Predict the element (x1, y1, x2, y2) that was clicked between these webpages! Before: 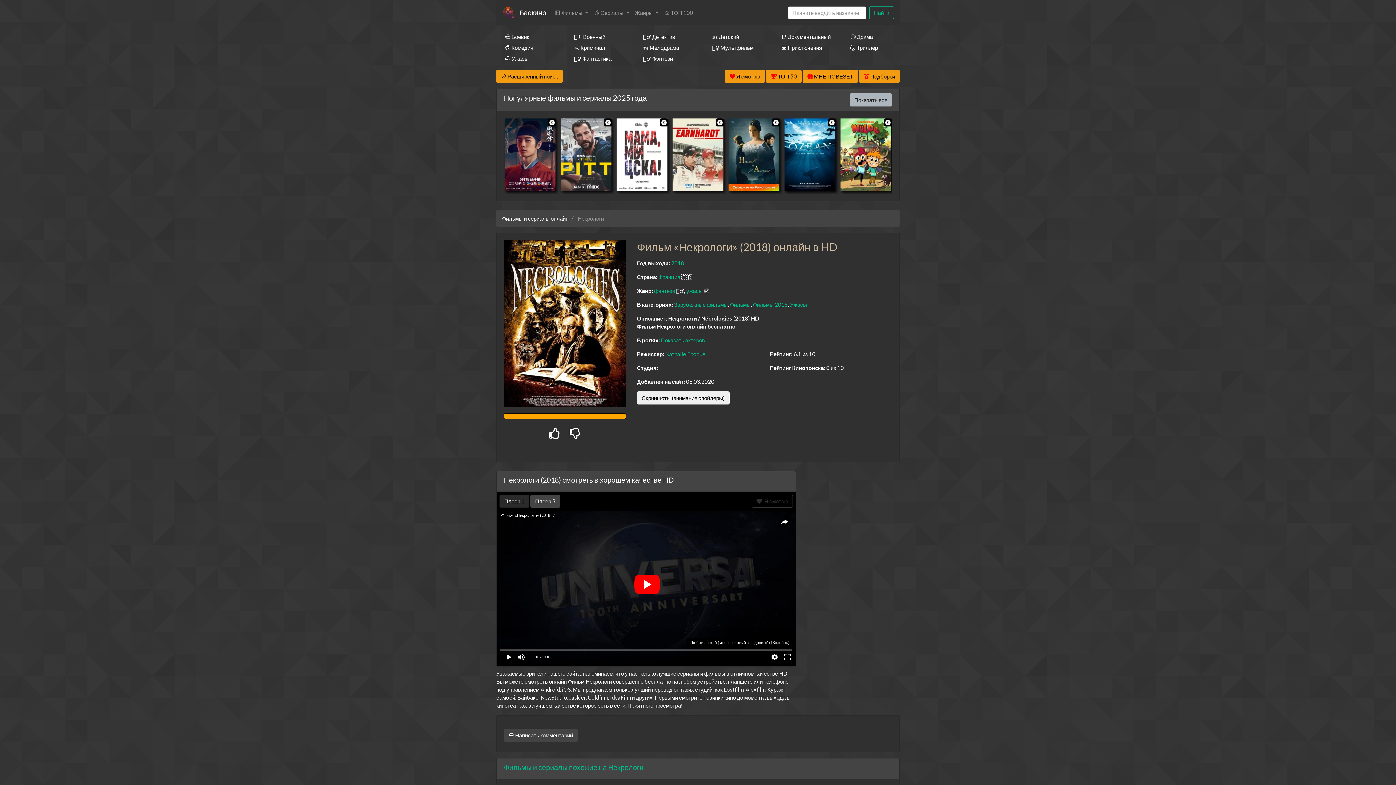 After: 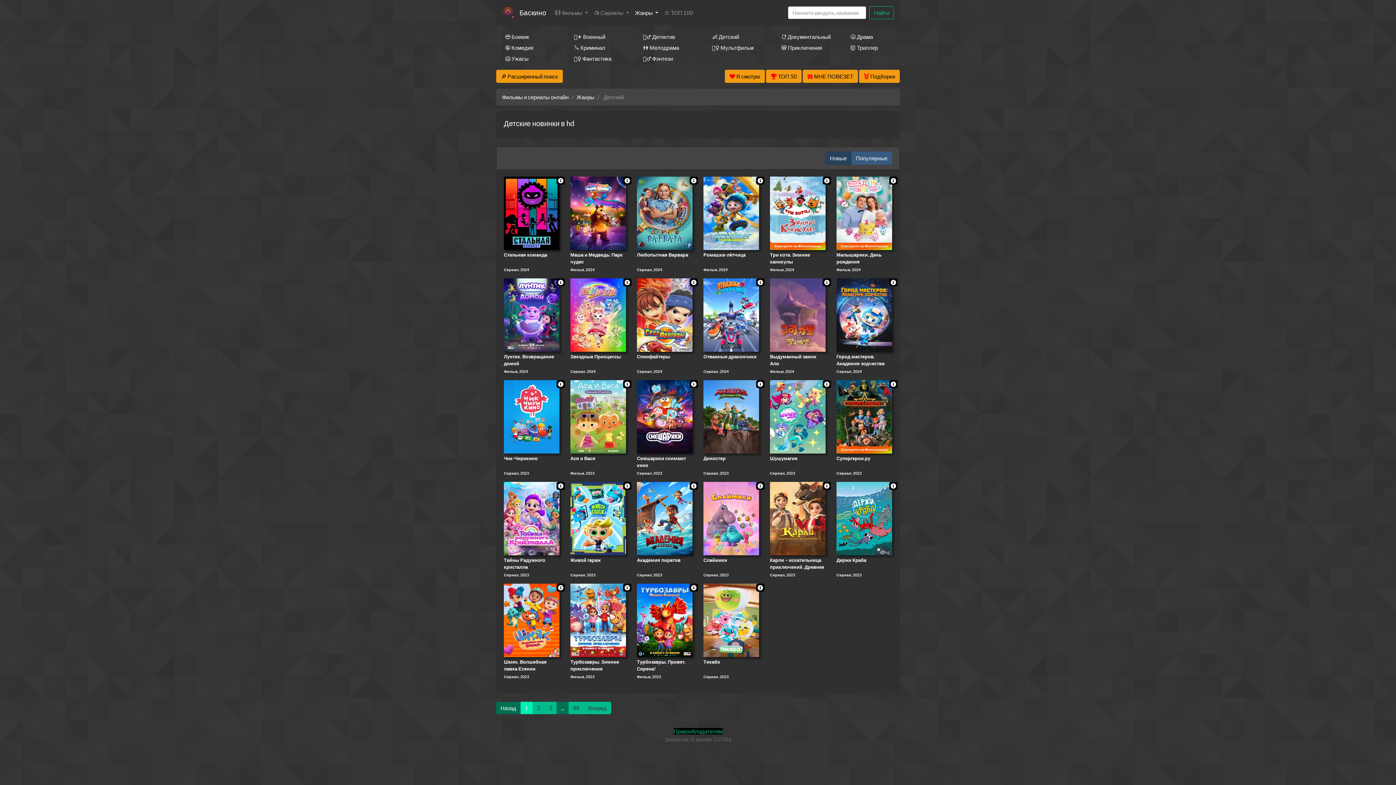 Action: label: 👶 Детский bbox: (703, 31, 761, 42)